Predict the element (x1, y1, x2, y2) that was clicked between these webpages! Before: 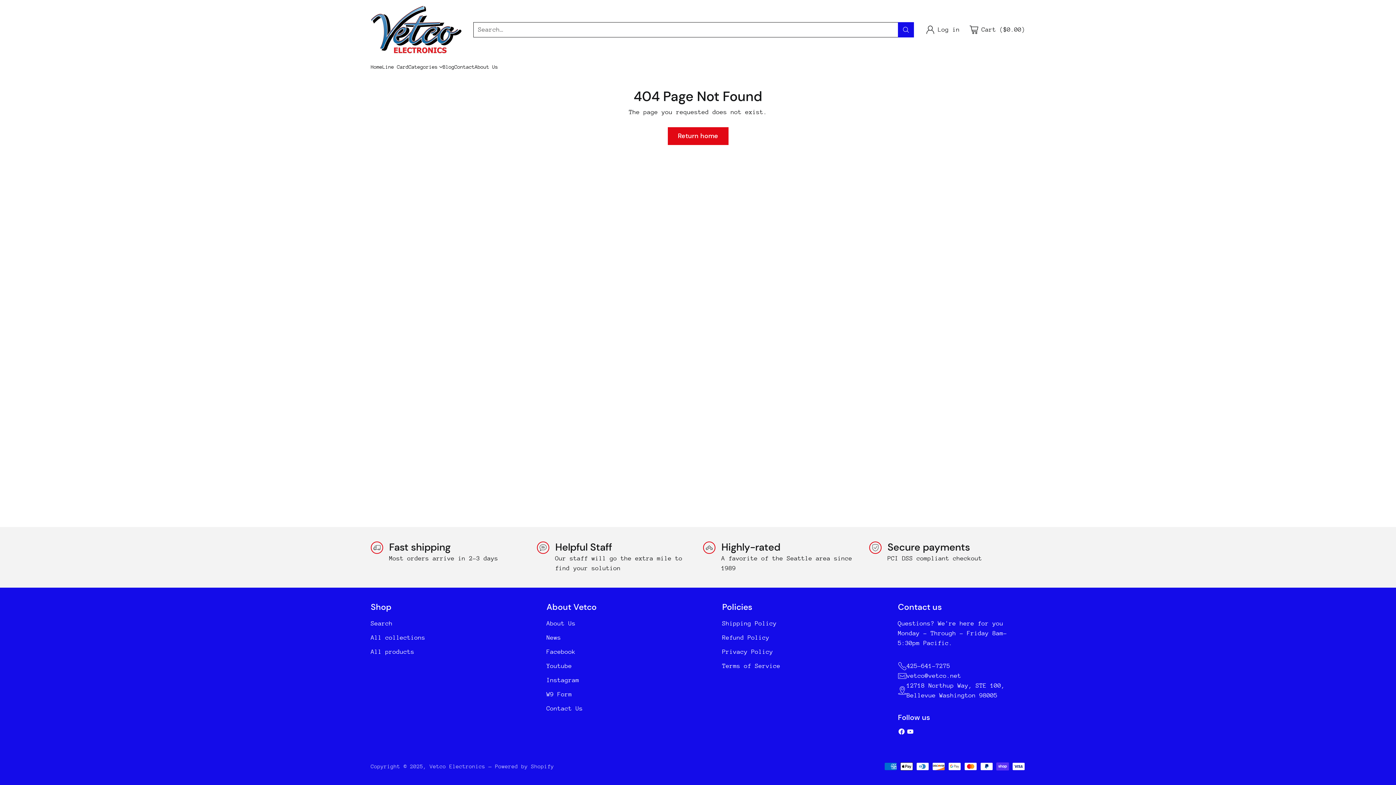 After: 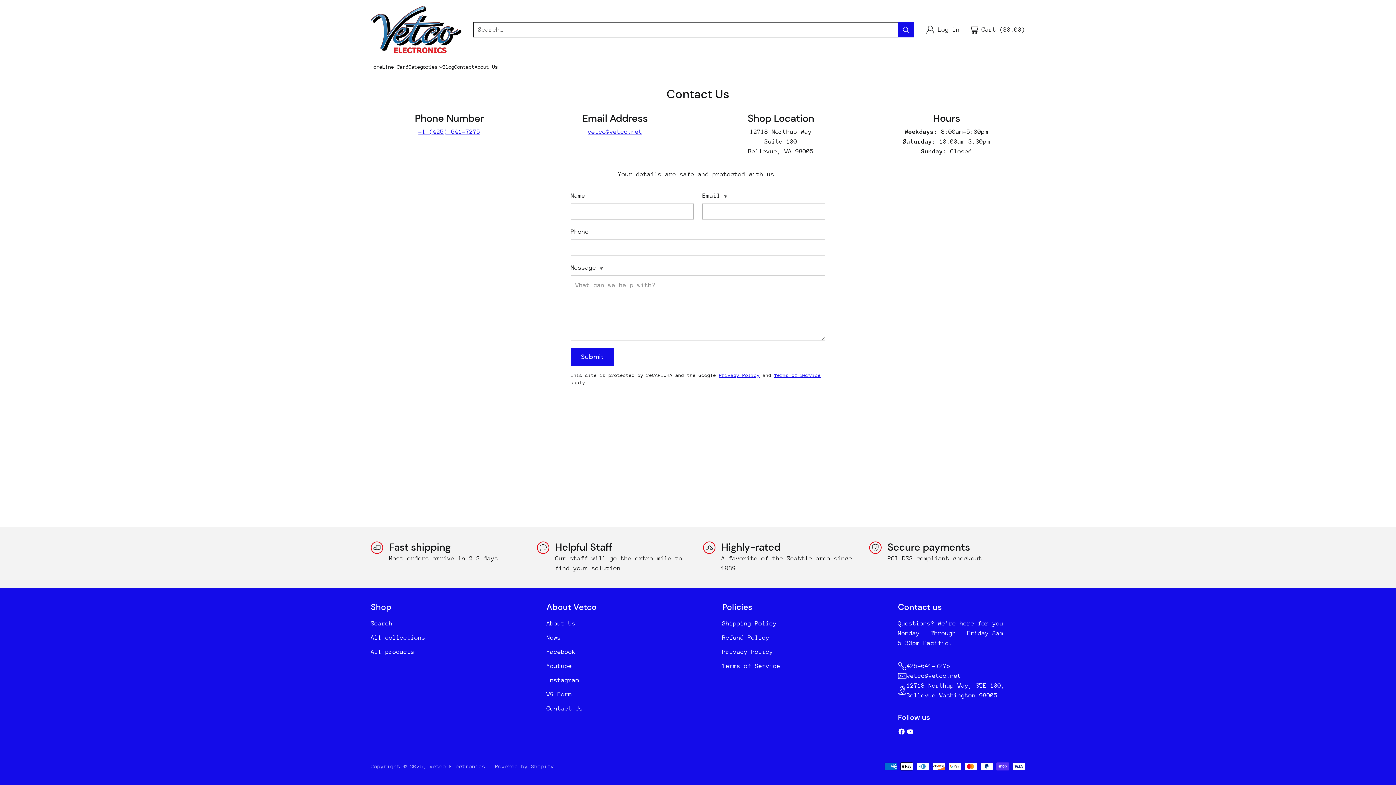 Action: bbox: (454, 62, 474, 70) label: Contact